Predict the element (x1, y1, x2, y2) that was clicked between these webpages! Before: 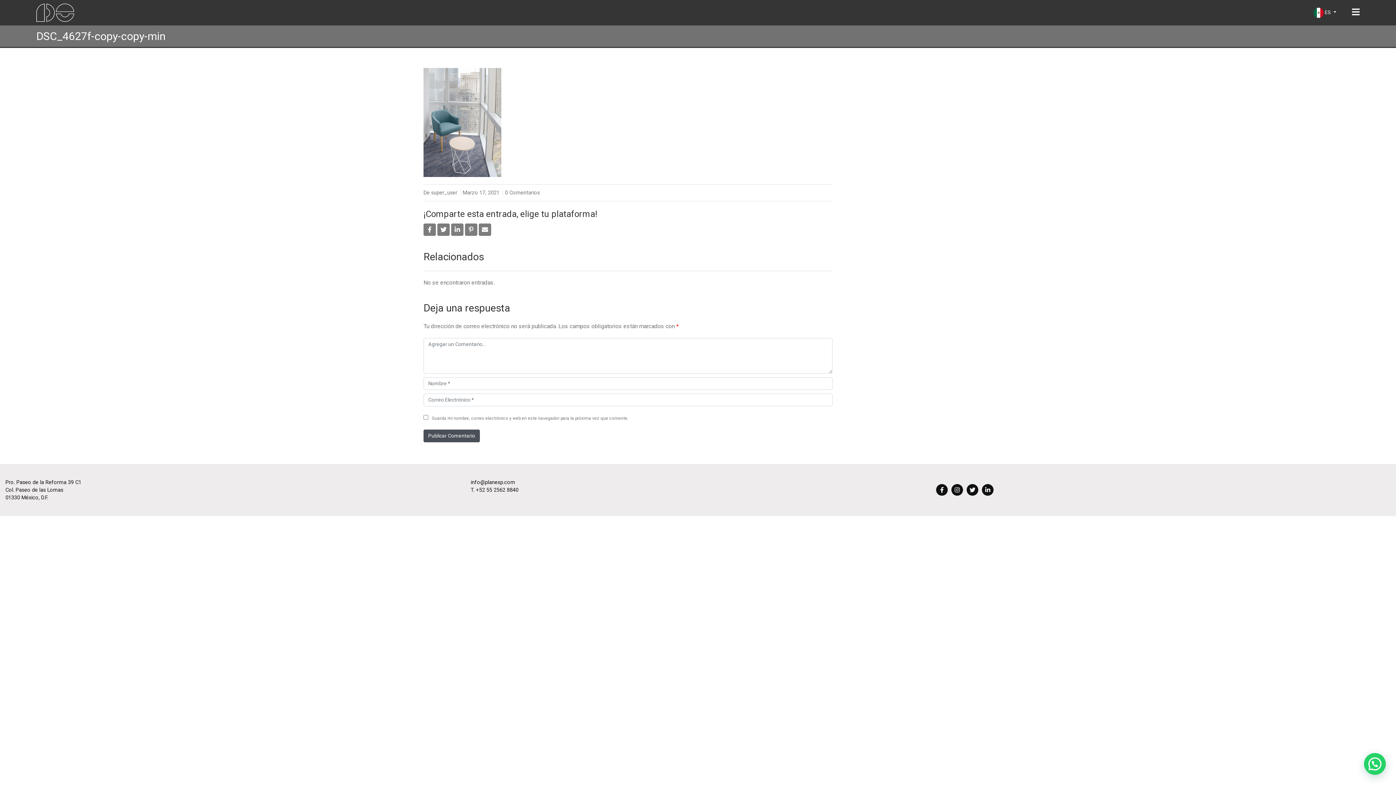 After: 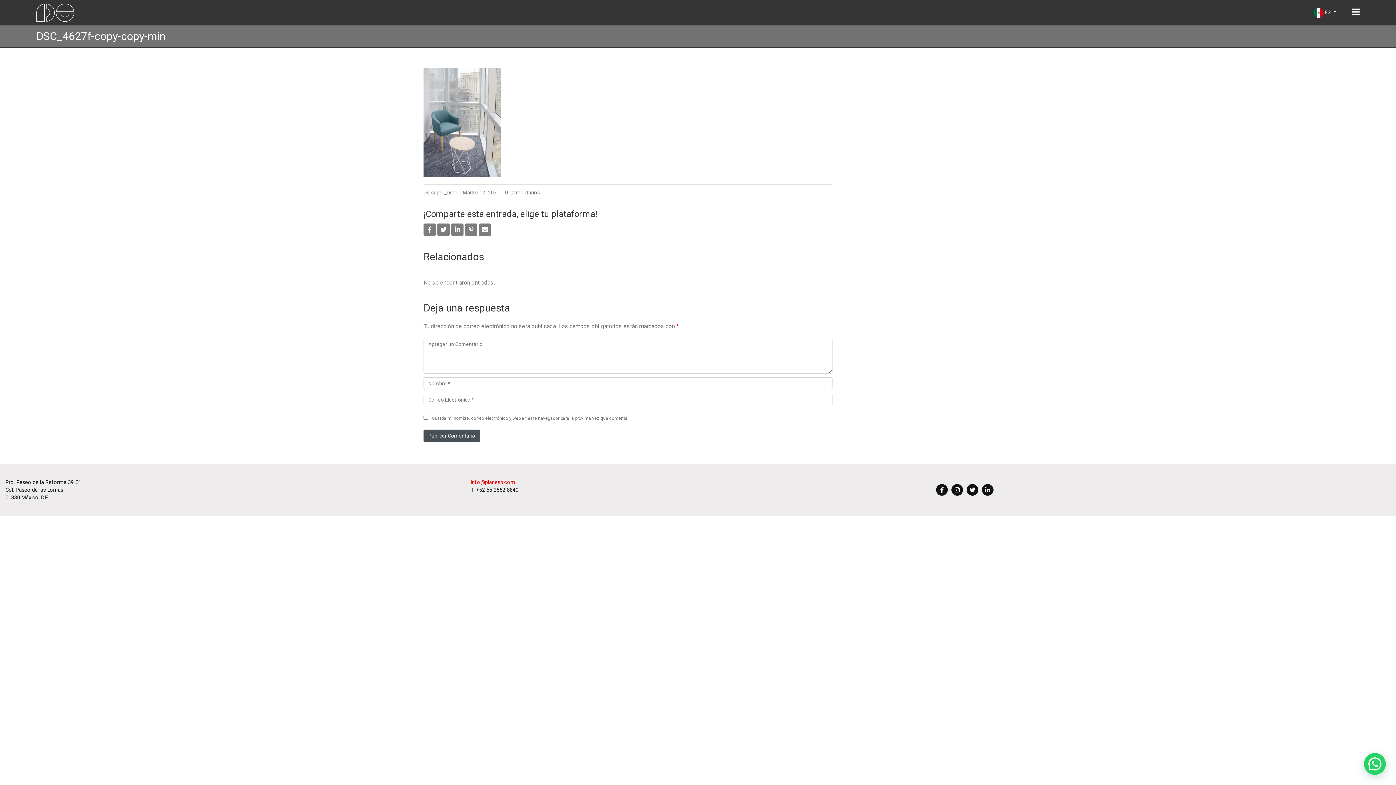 Action: label: info@planesp.com bbox: (470, 479, 515, 485)